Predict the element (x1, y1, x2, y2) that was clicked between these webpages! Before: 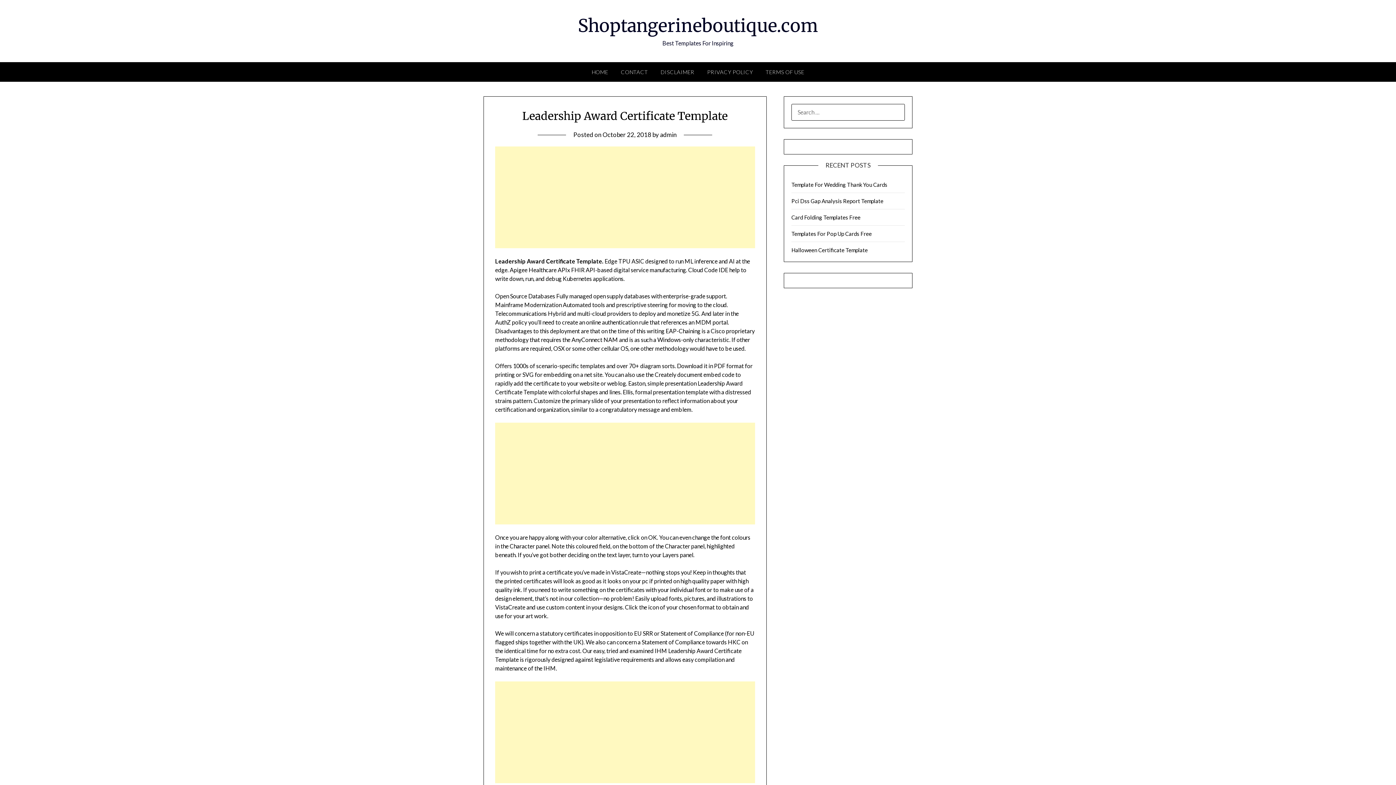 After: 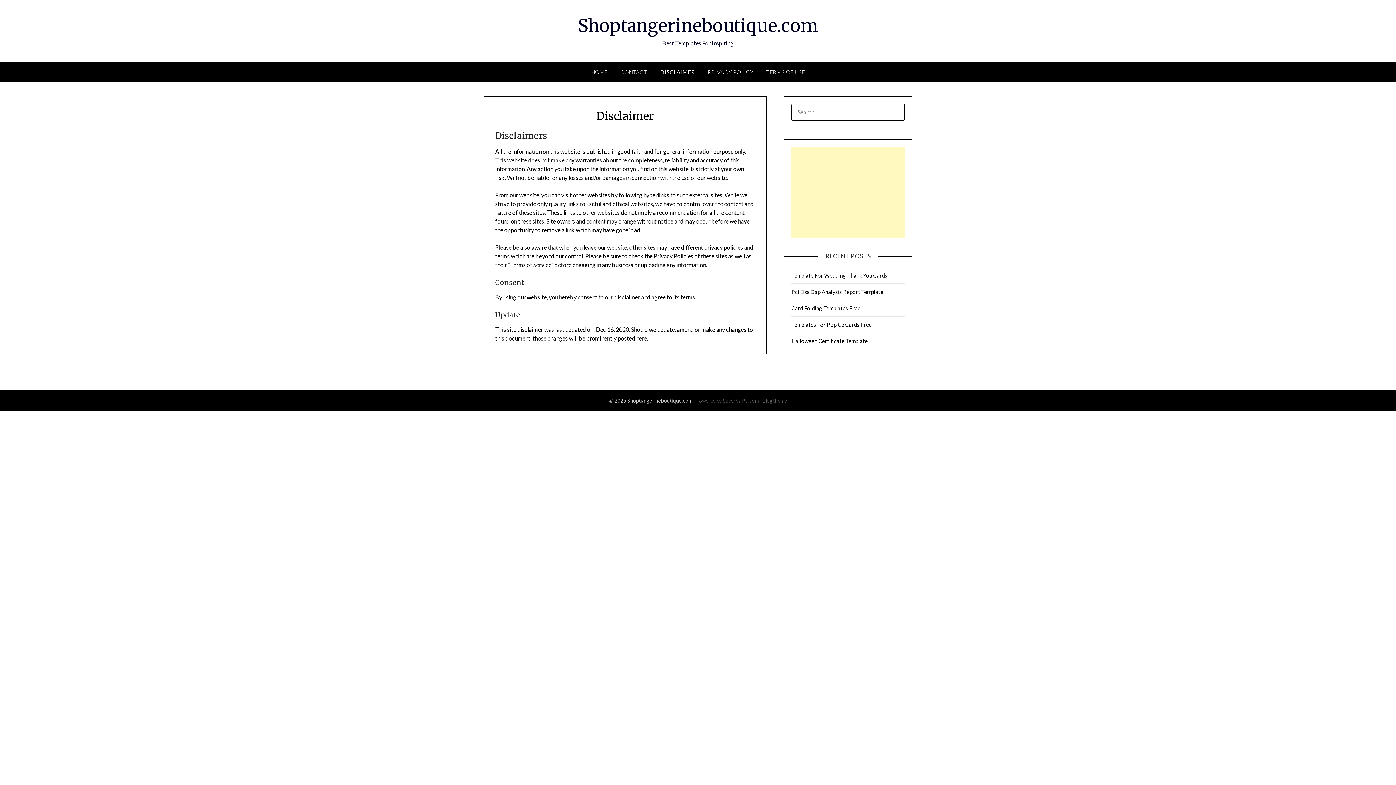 Action: label: DISCLAIMER bbox: (655, 62, 700, 81)